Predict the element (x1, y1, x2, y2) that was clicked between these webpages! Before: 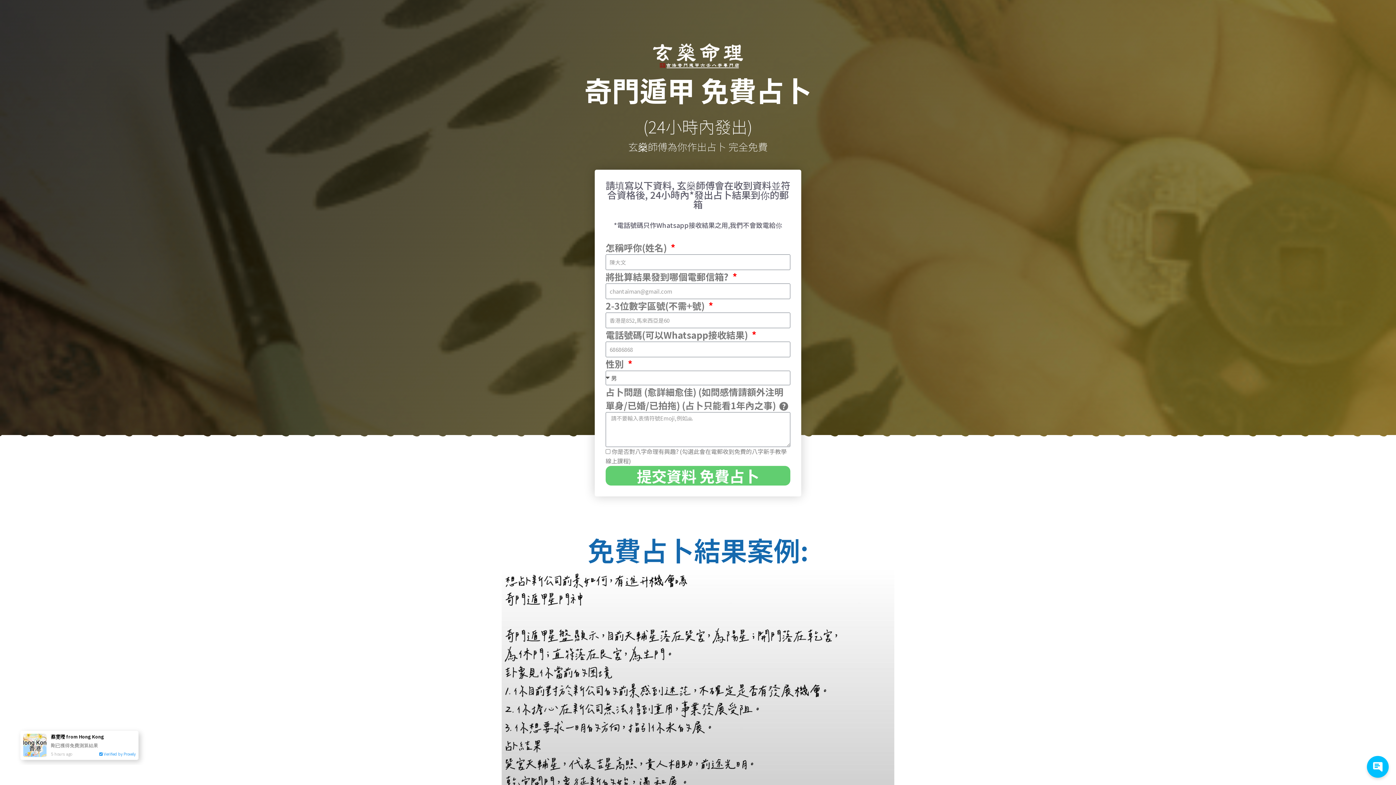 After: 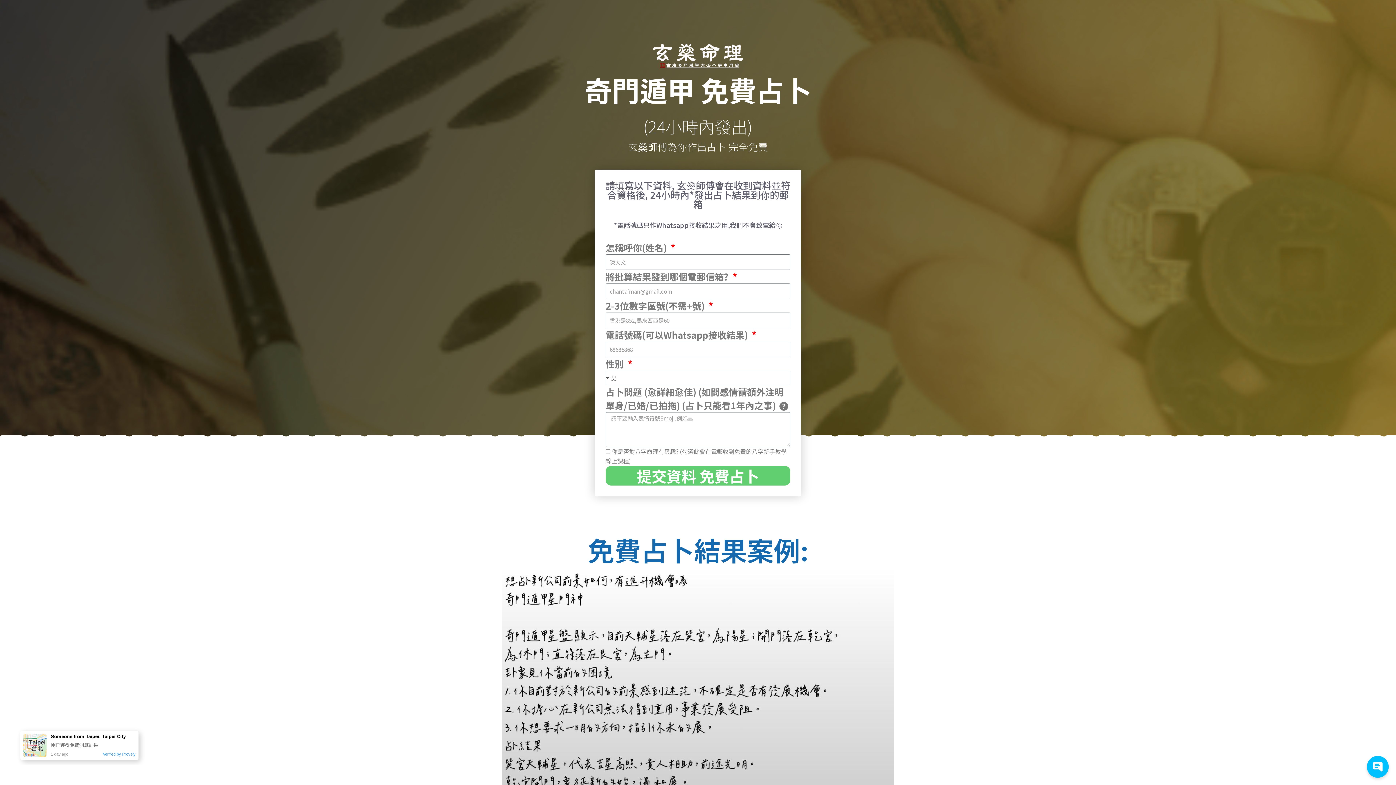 Action: label: 提交資料 免費占卜 bbox: (605, 466, 790, 485)